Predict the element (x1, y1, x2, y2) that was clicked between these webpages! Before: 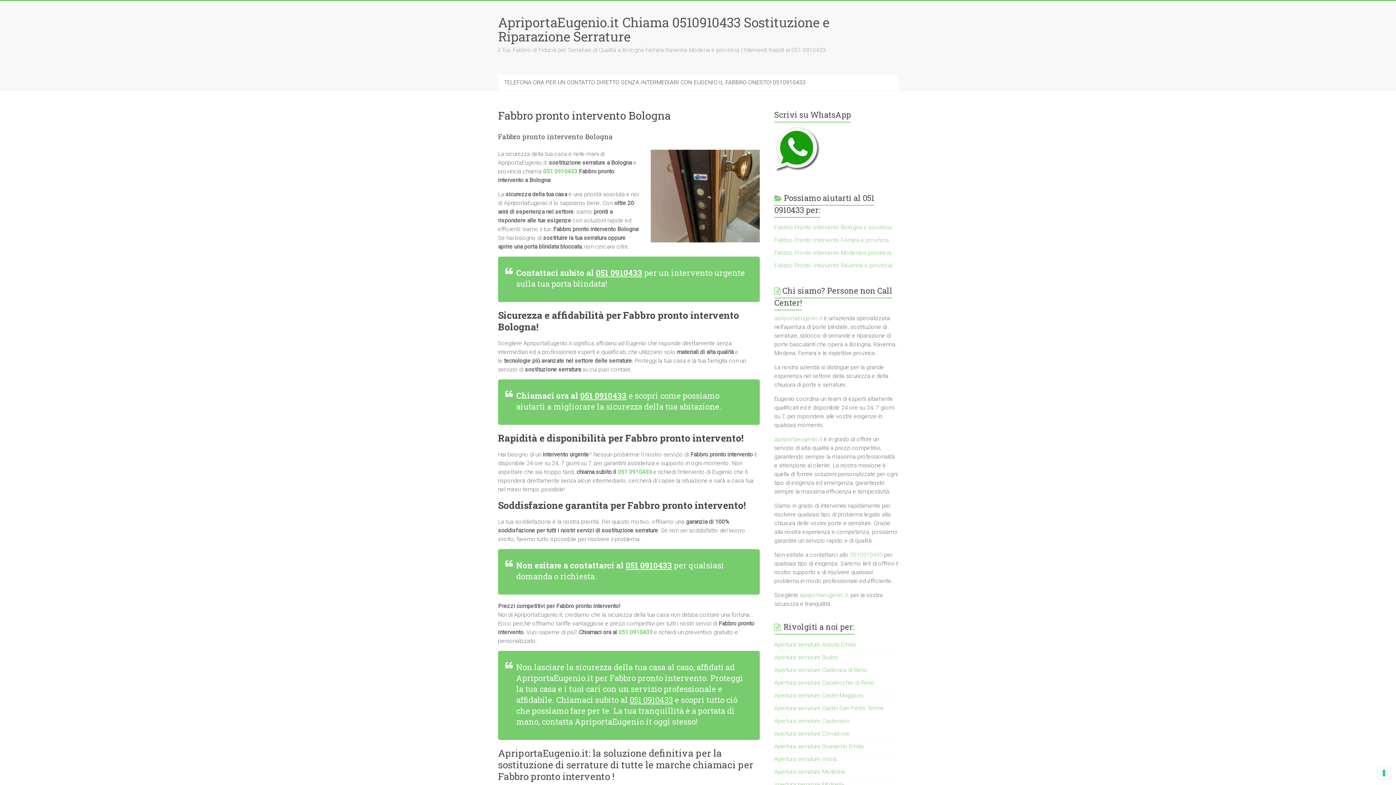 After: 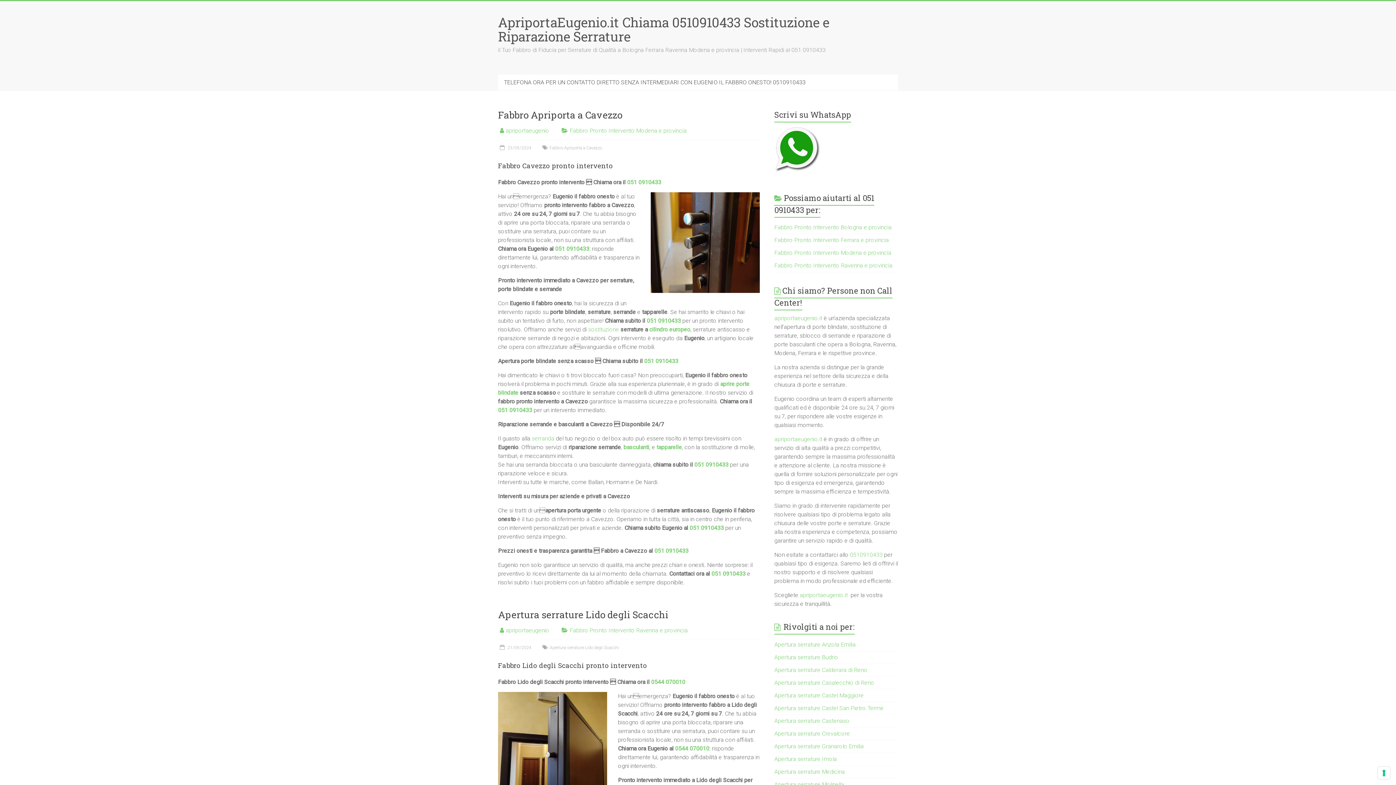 Action: bbox: (774, 262, 892, 269) label: Fabbro Pronto Intervento Ravenna e provincia